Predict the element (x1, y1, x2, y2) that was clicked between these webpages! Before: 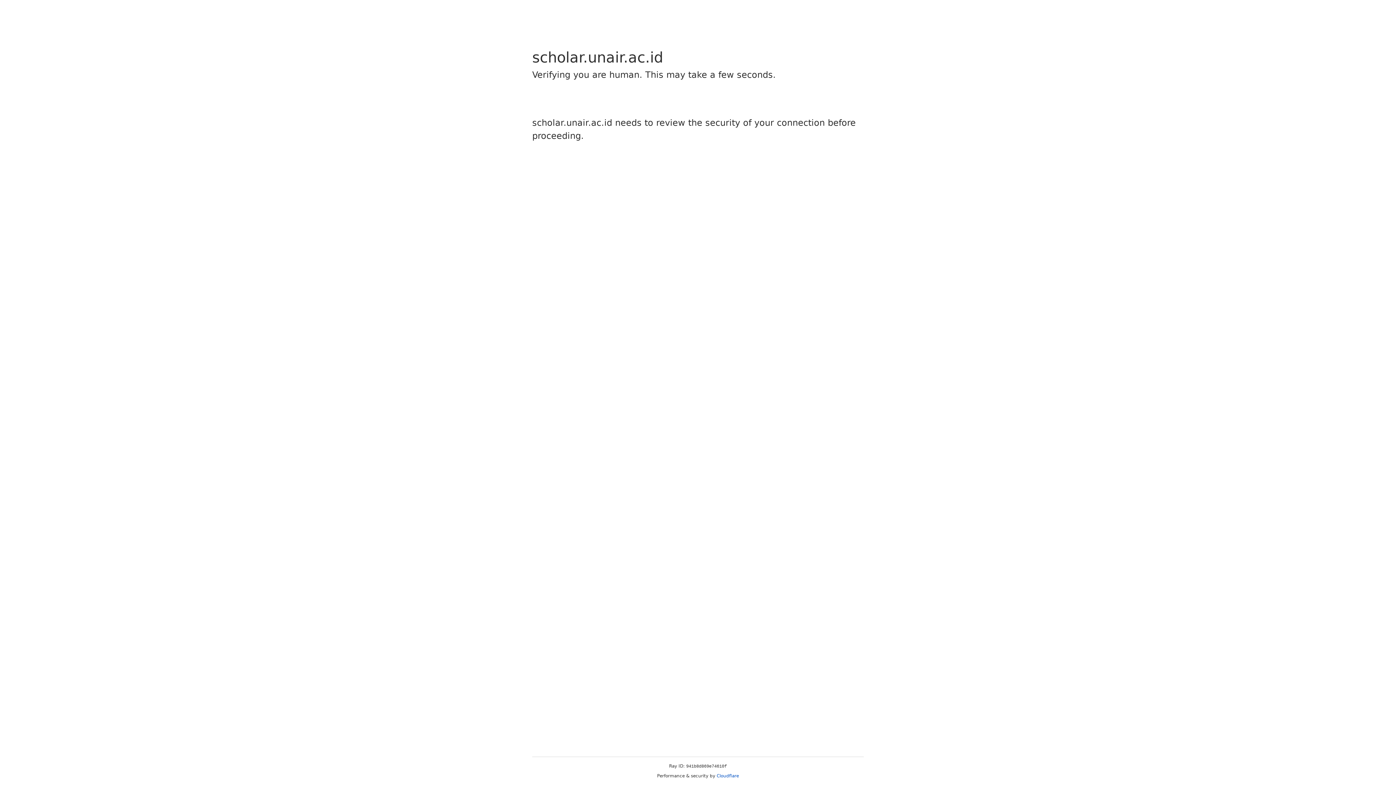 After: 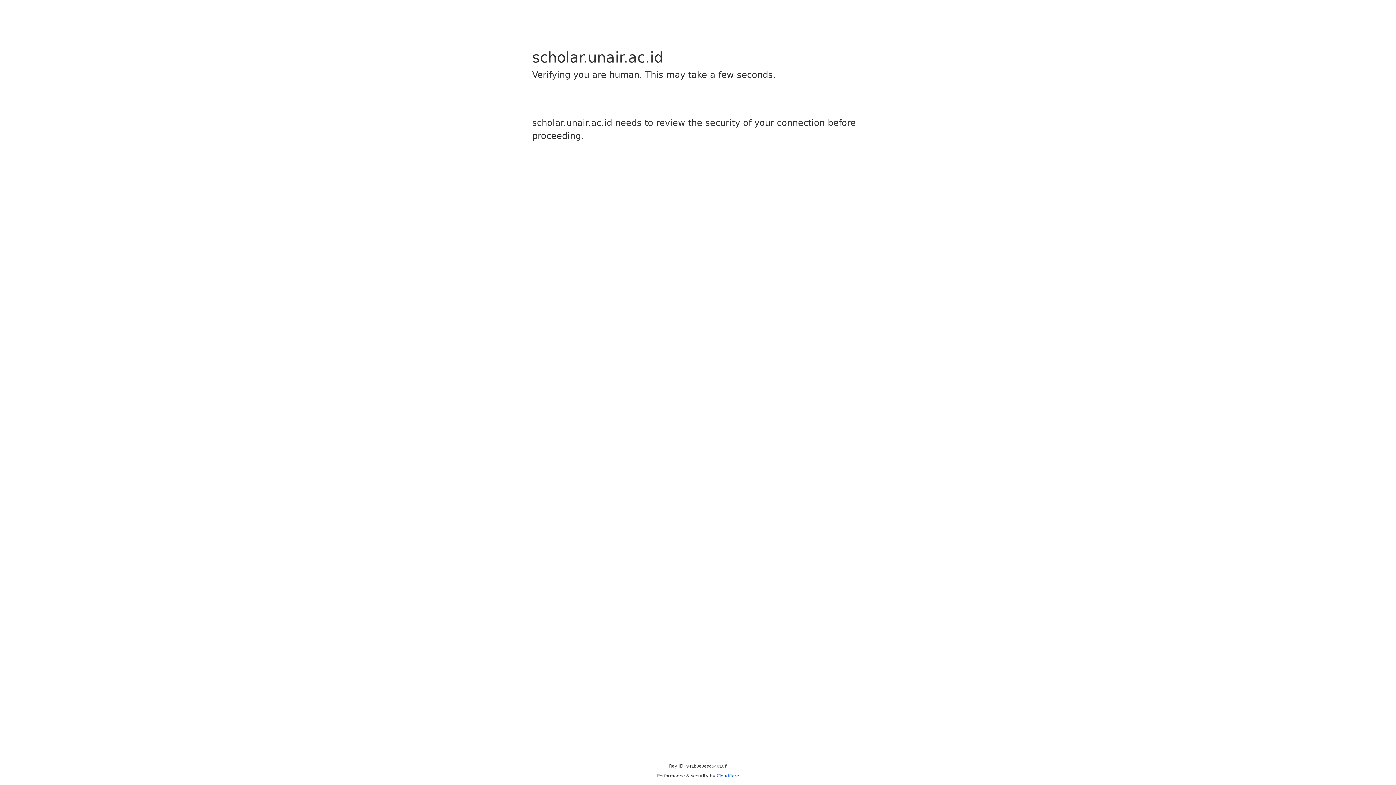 Action: bbox: (716, 773, 739, 778) label: Cloudflare